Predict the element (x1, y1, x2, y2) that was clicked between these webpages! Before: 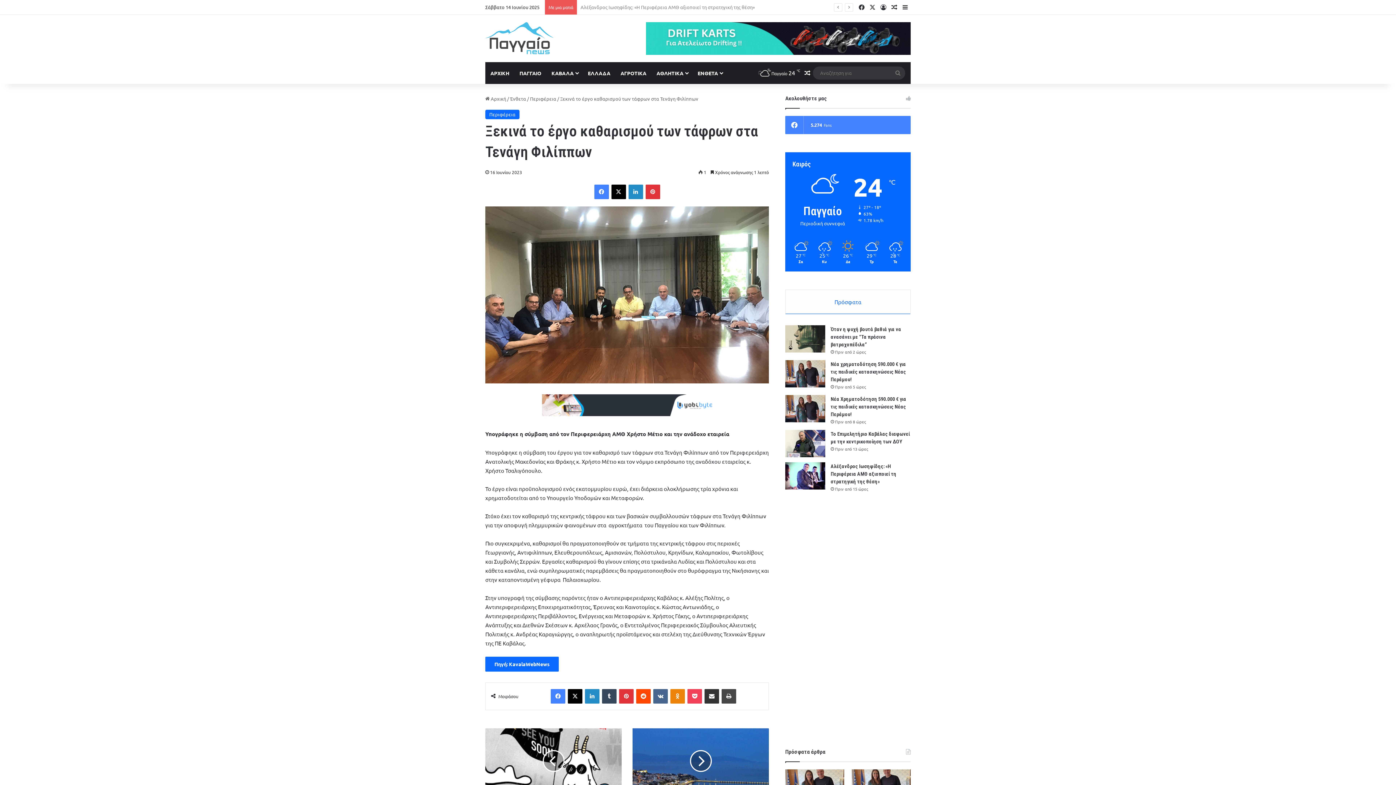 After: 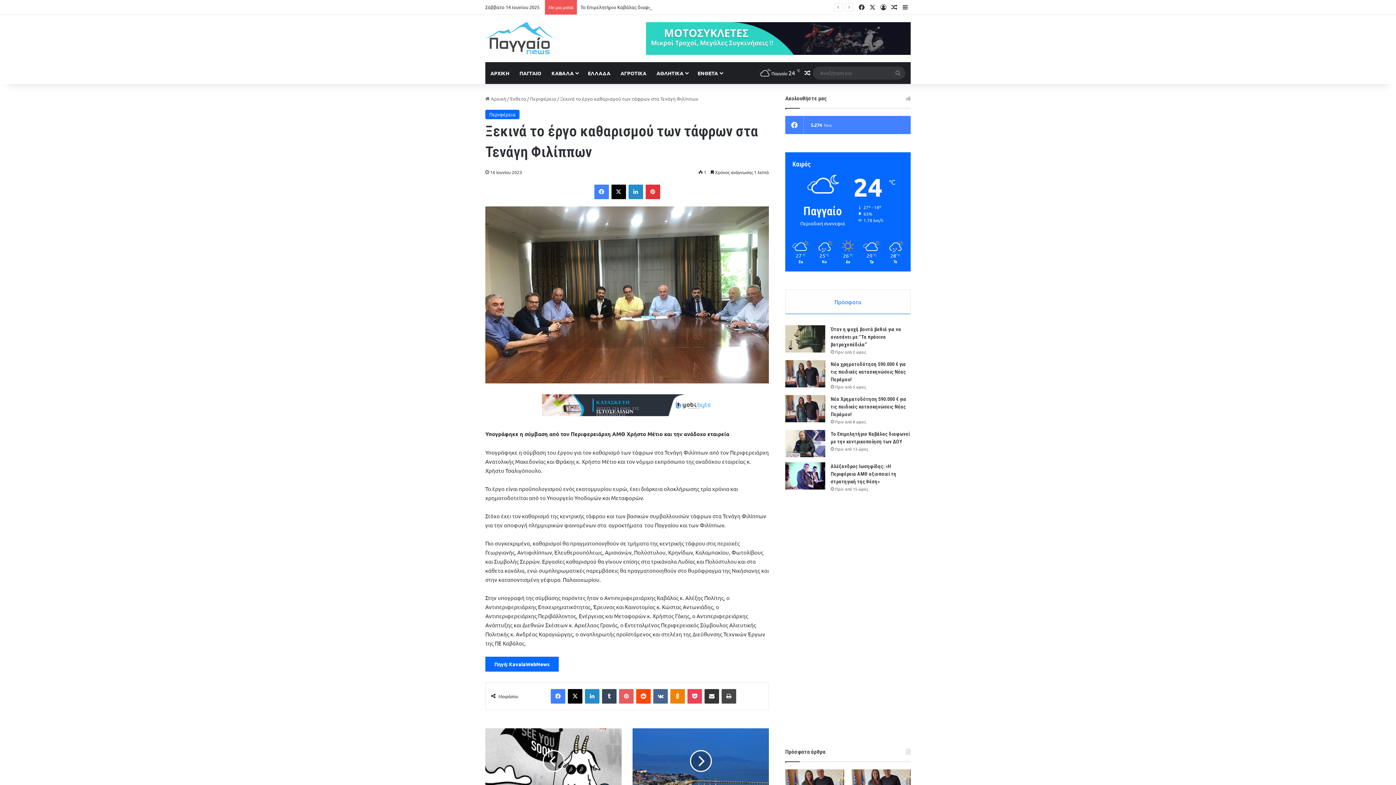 Action: label: Pinterest bbox: (619, 689, 633, 703)